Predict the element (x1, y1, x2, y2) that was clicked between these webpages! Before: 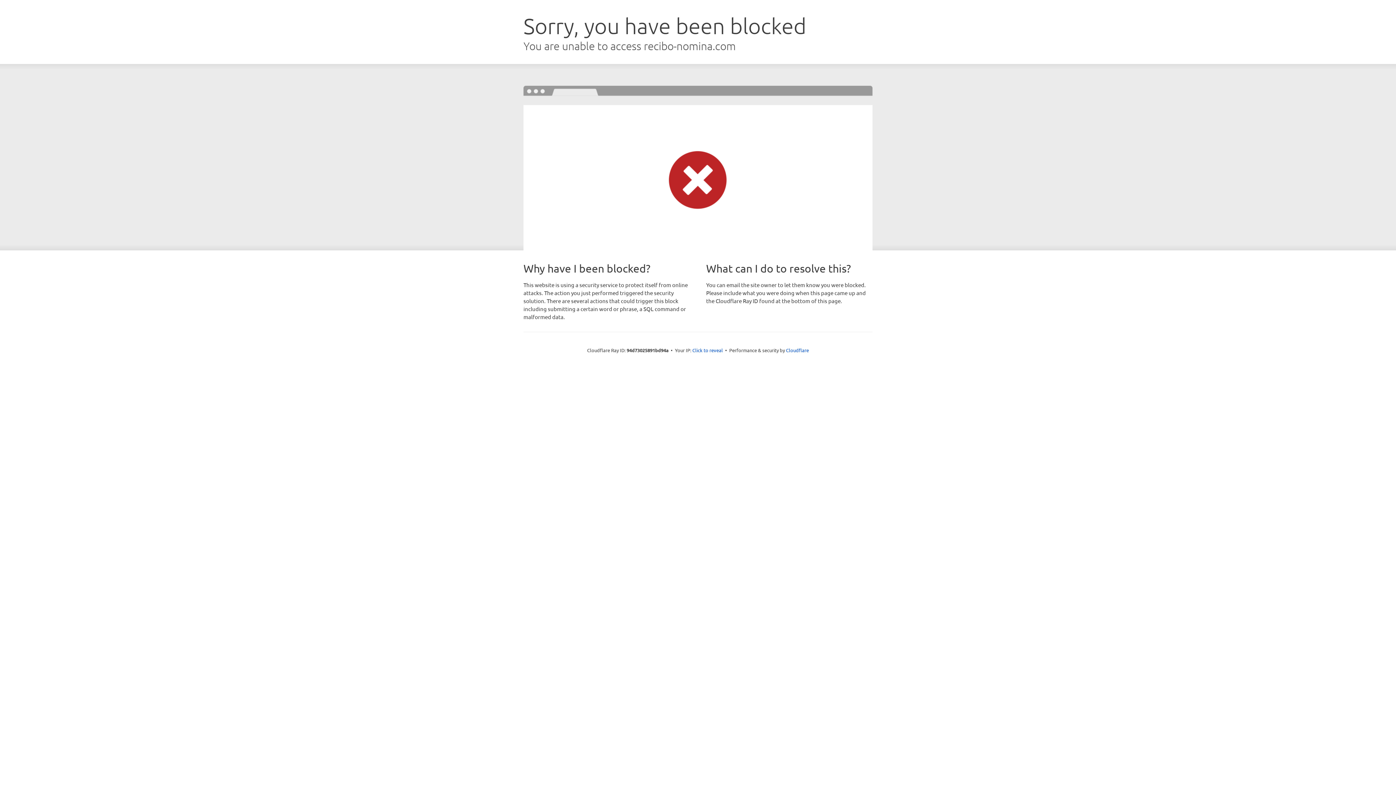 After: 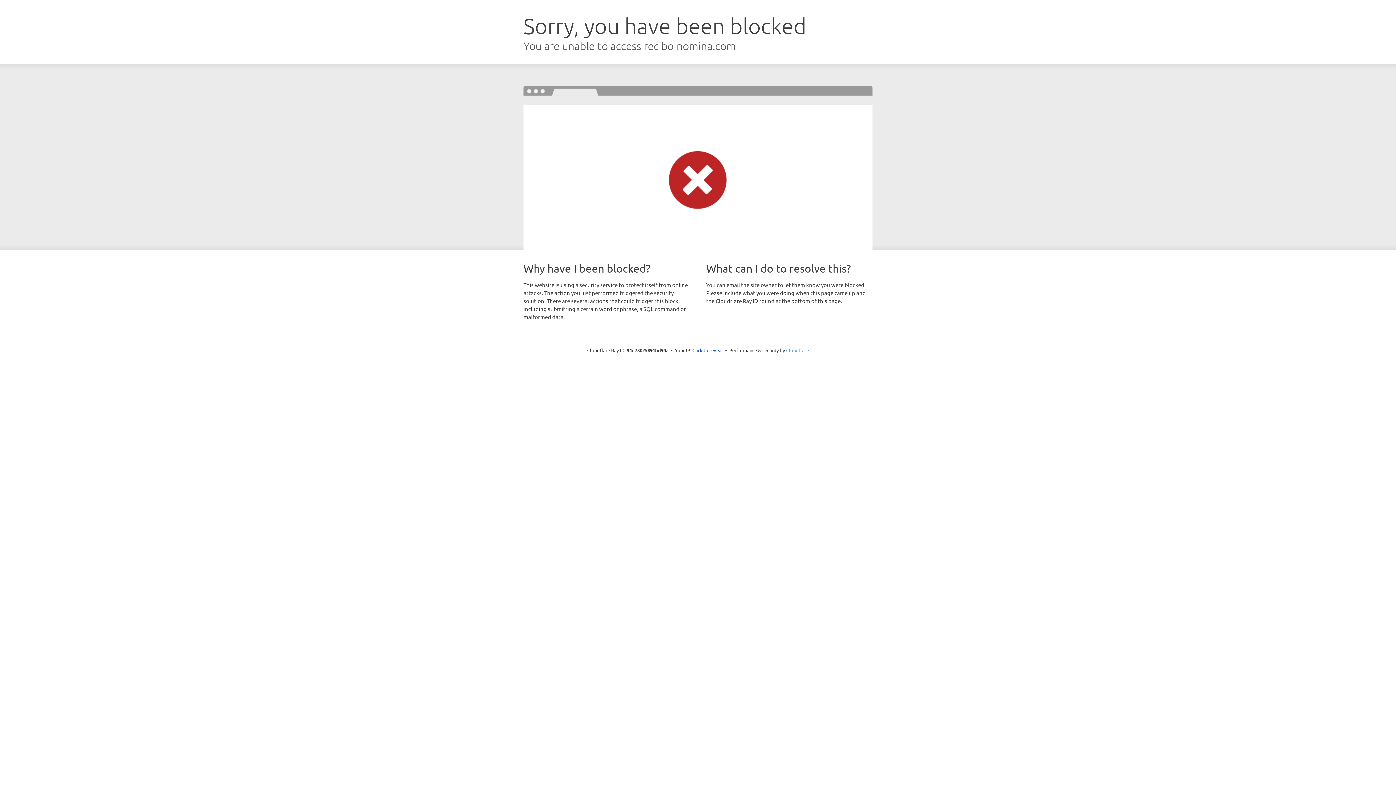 Action: bbox: (786, 347, 809, 353) label: Cloudflare